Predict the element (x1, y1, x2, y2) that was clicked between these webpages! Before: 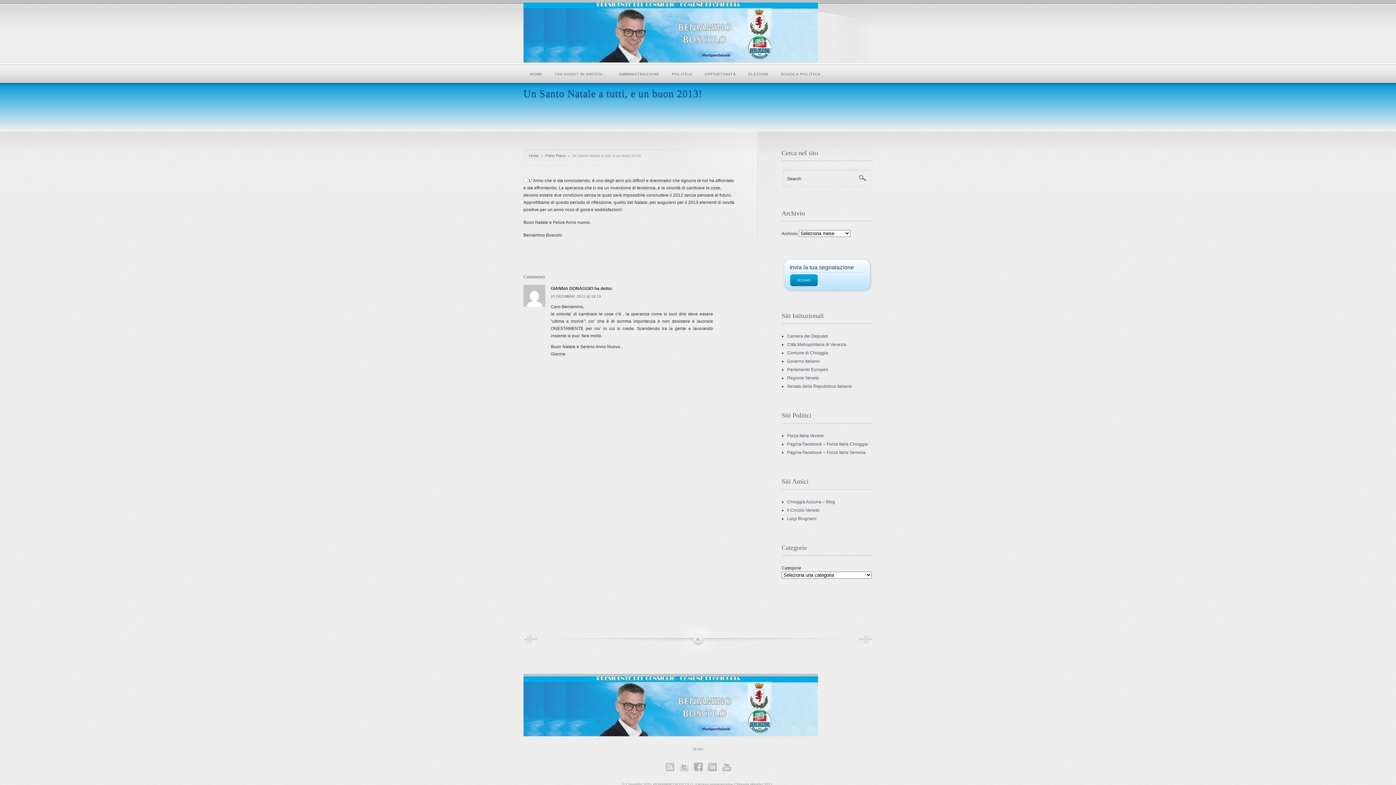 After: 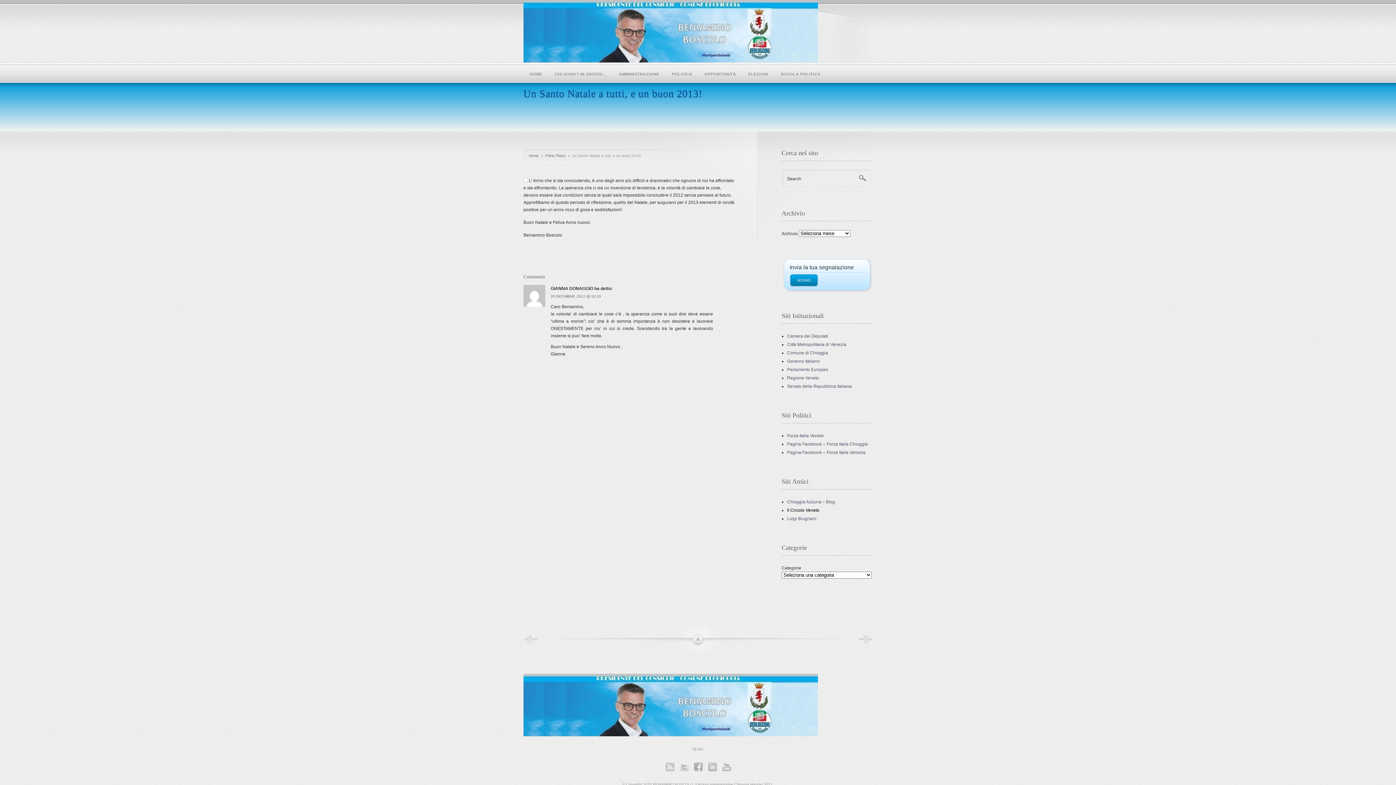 Action: bbox: (787, 507, 819, 513) label: Il Circolo Veneto